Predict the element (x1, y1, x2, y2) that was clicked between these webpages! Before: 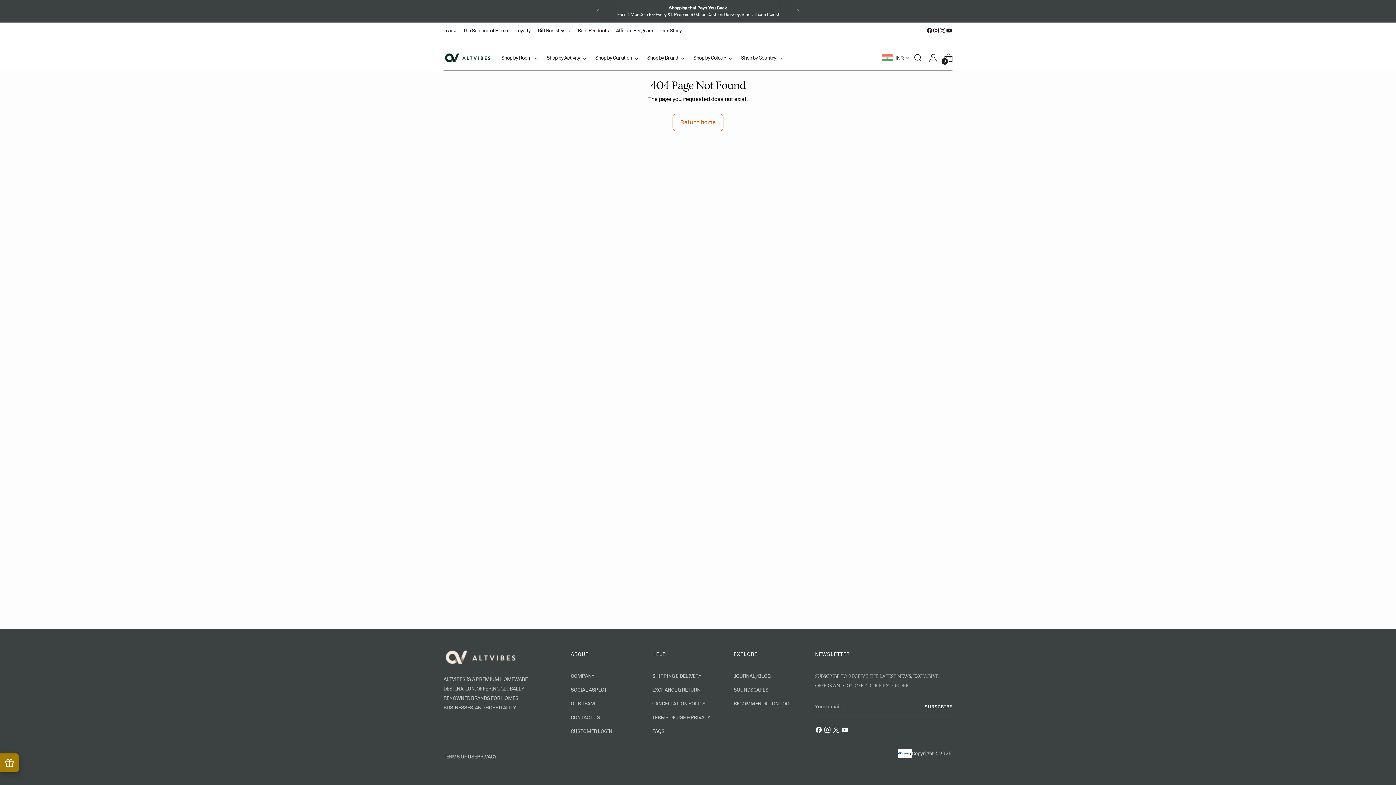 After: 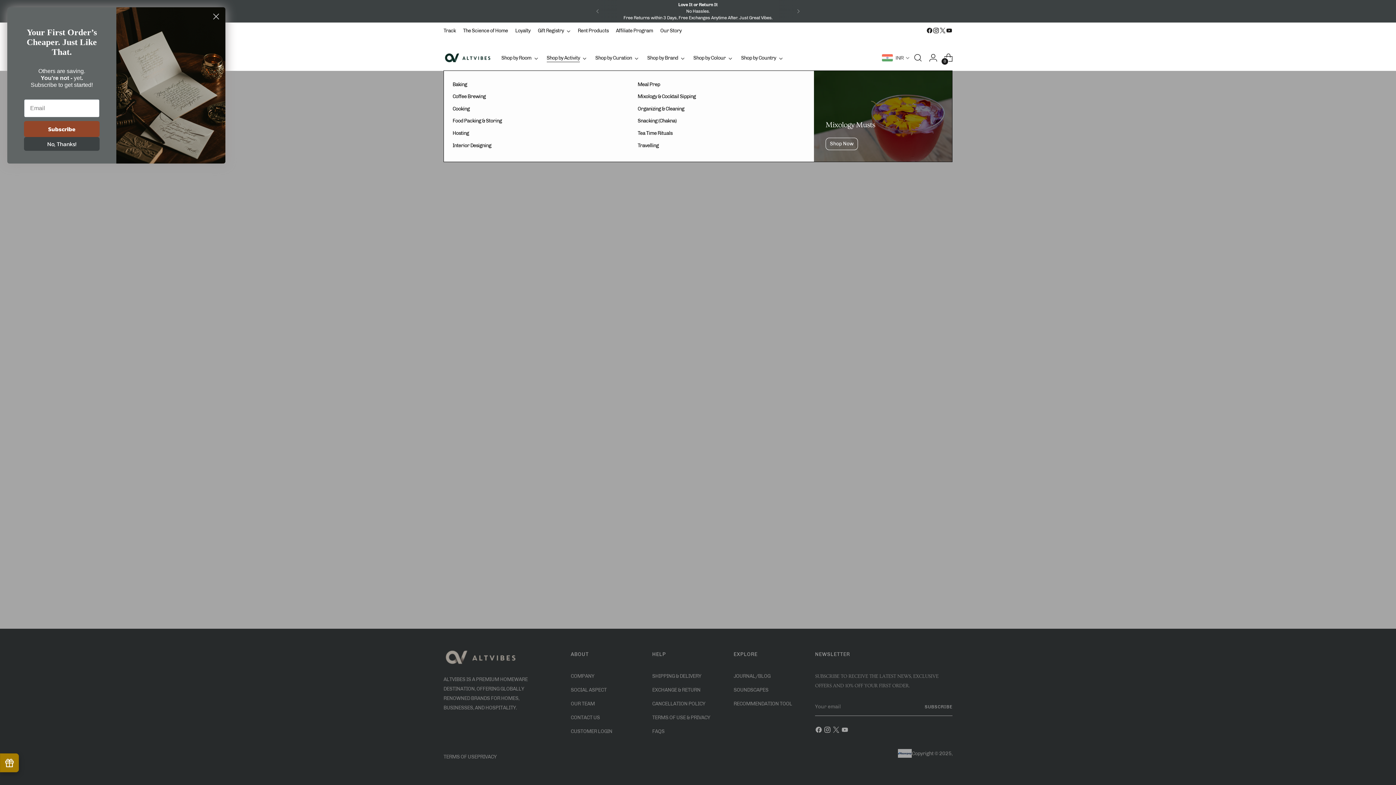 Action: label: Shop by Activity bbox: (546, 49, 586, 65)